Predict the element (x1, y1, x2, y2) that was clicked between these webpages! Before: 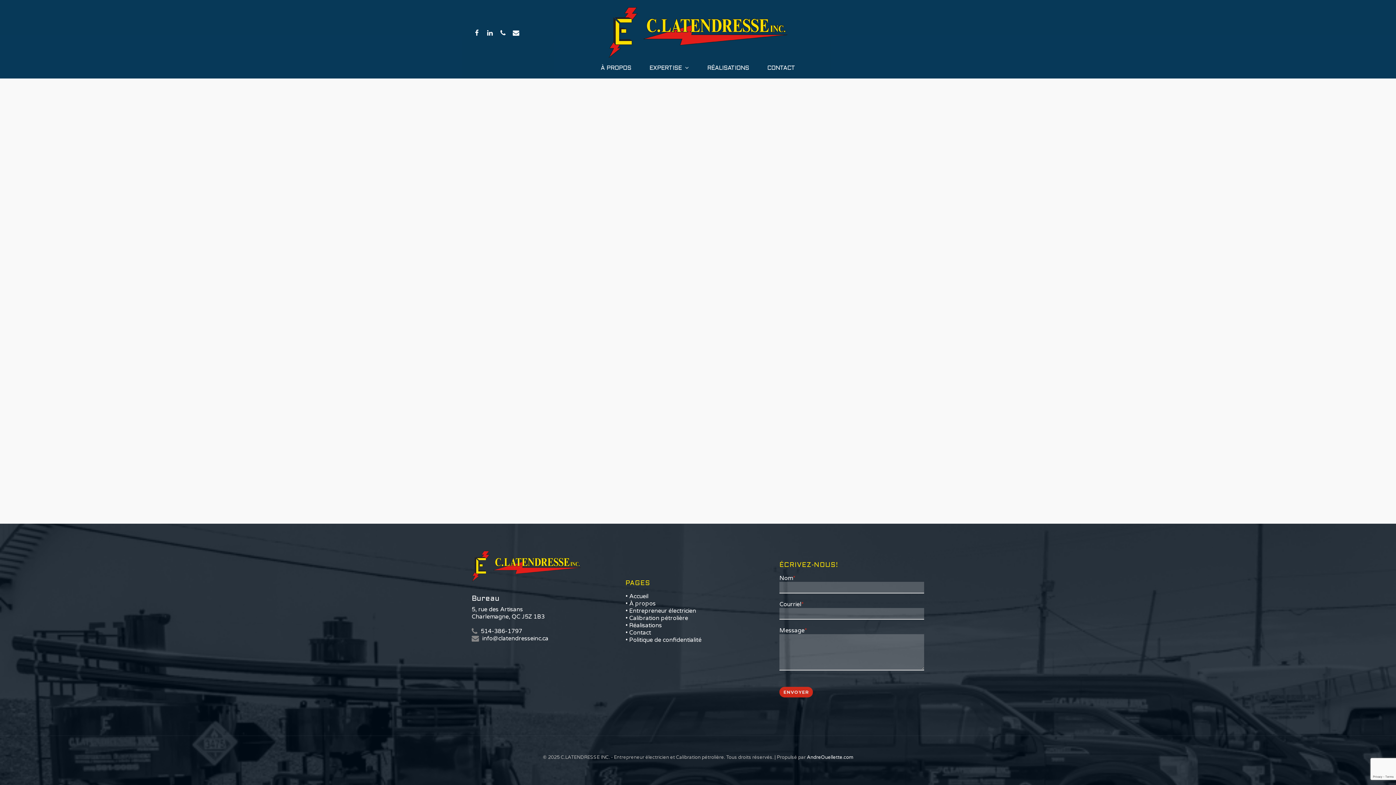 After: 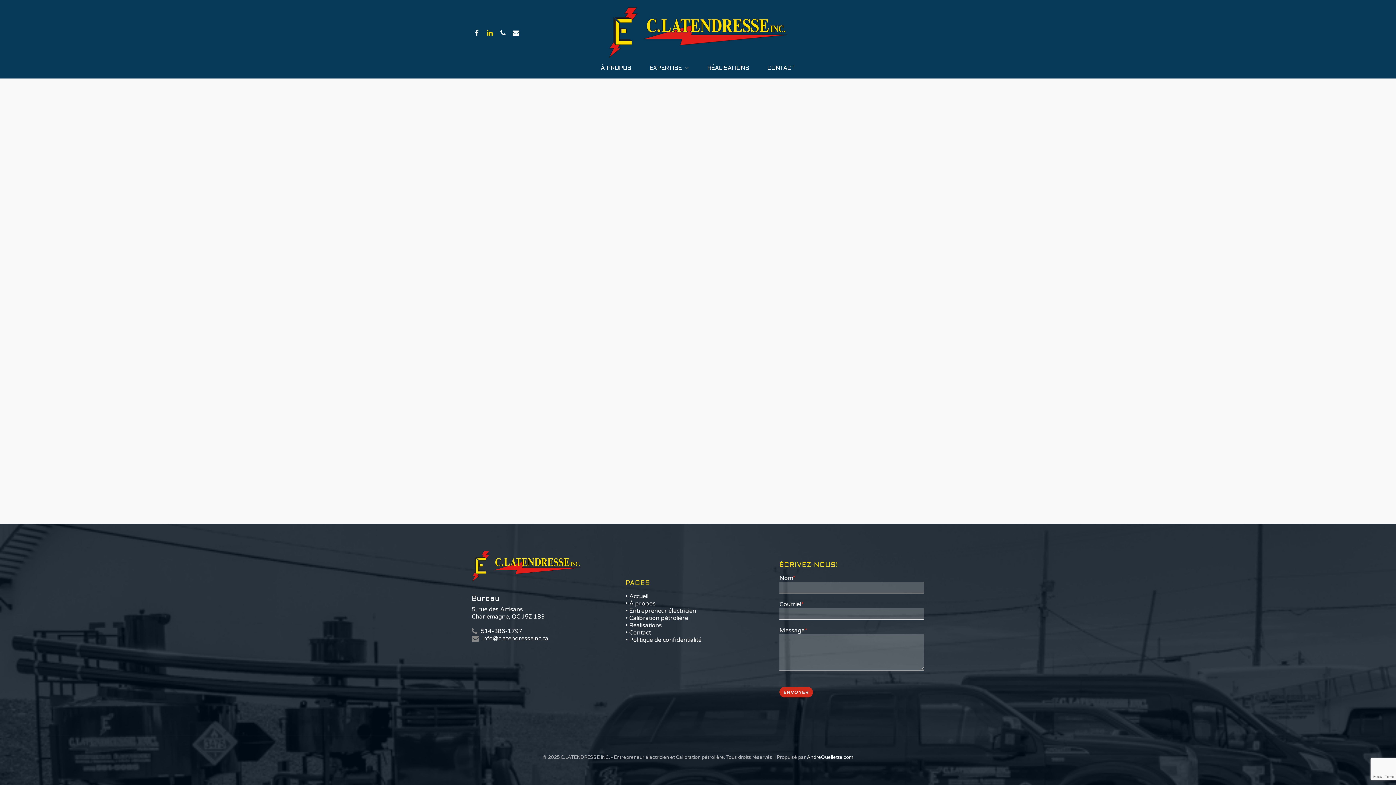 Action: bbox: (483, 28, 496, 36)